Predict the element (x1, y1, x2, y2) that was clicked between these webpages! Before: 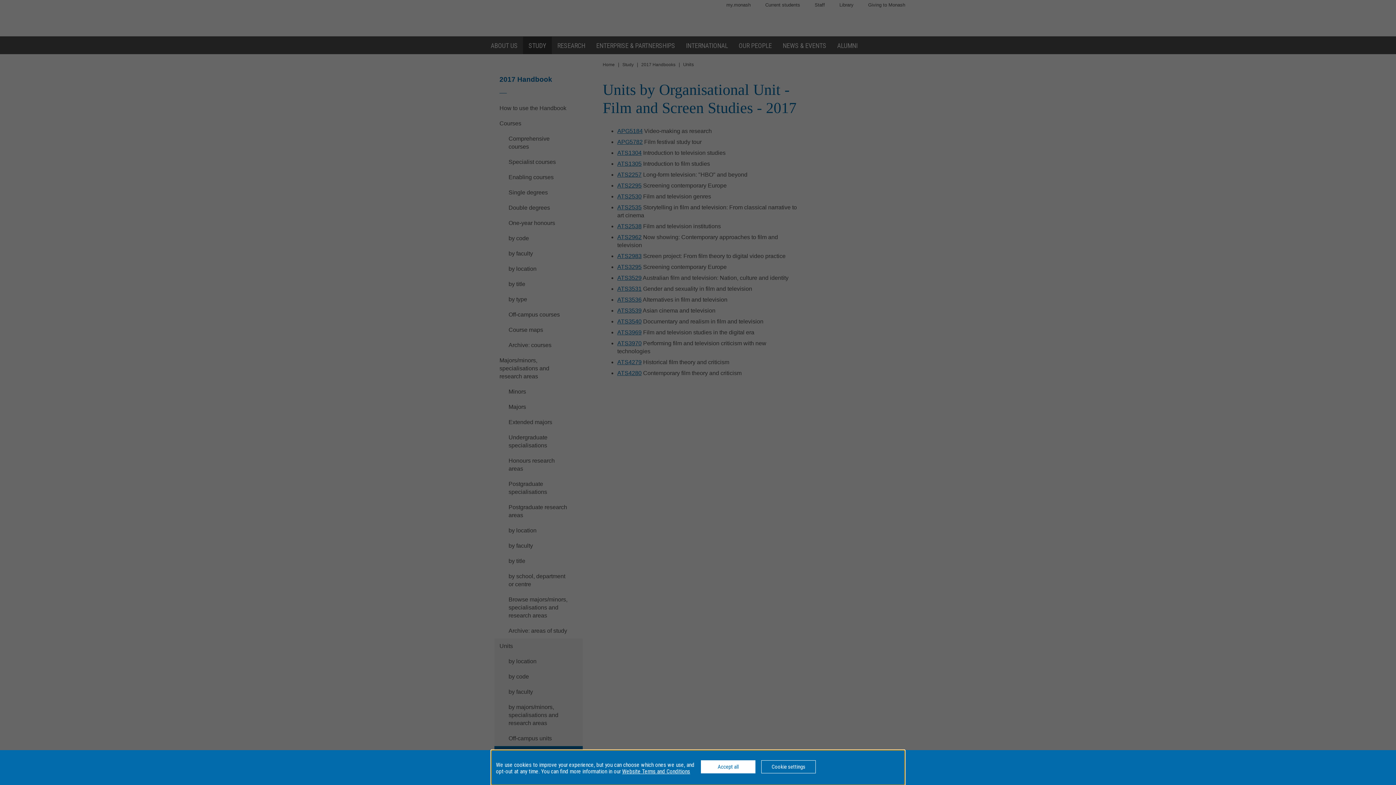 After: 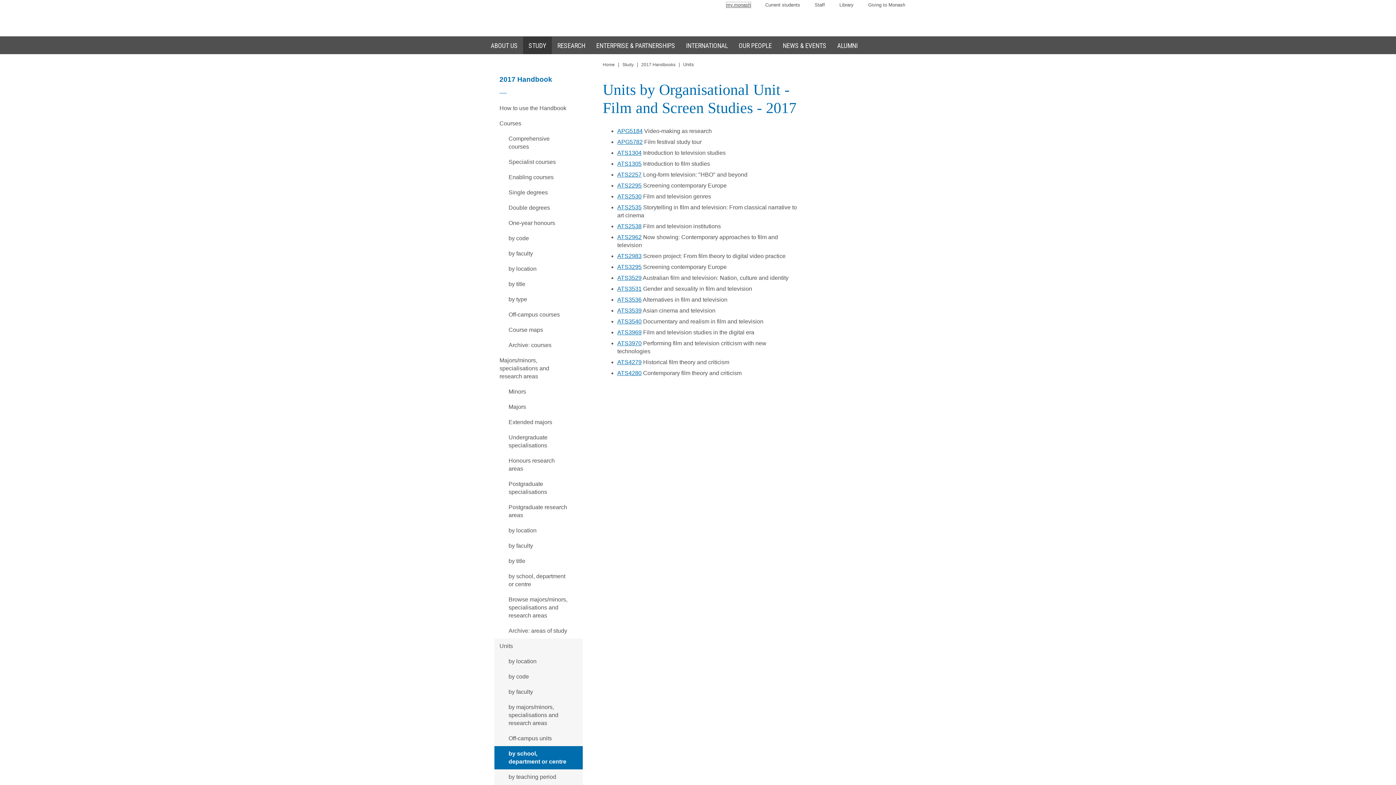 Action: bbox: (701, 760, 755, 773) label: Accept all